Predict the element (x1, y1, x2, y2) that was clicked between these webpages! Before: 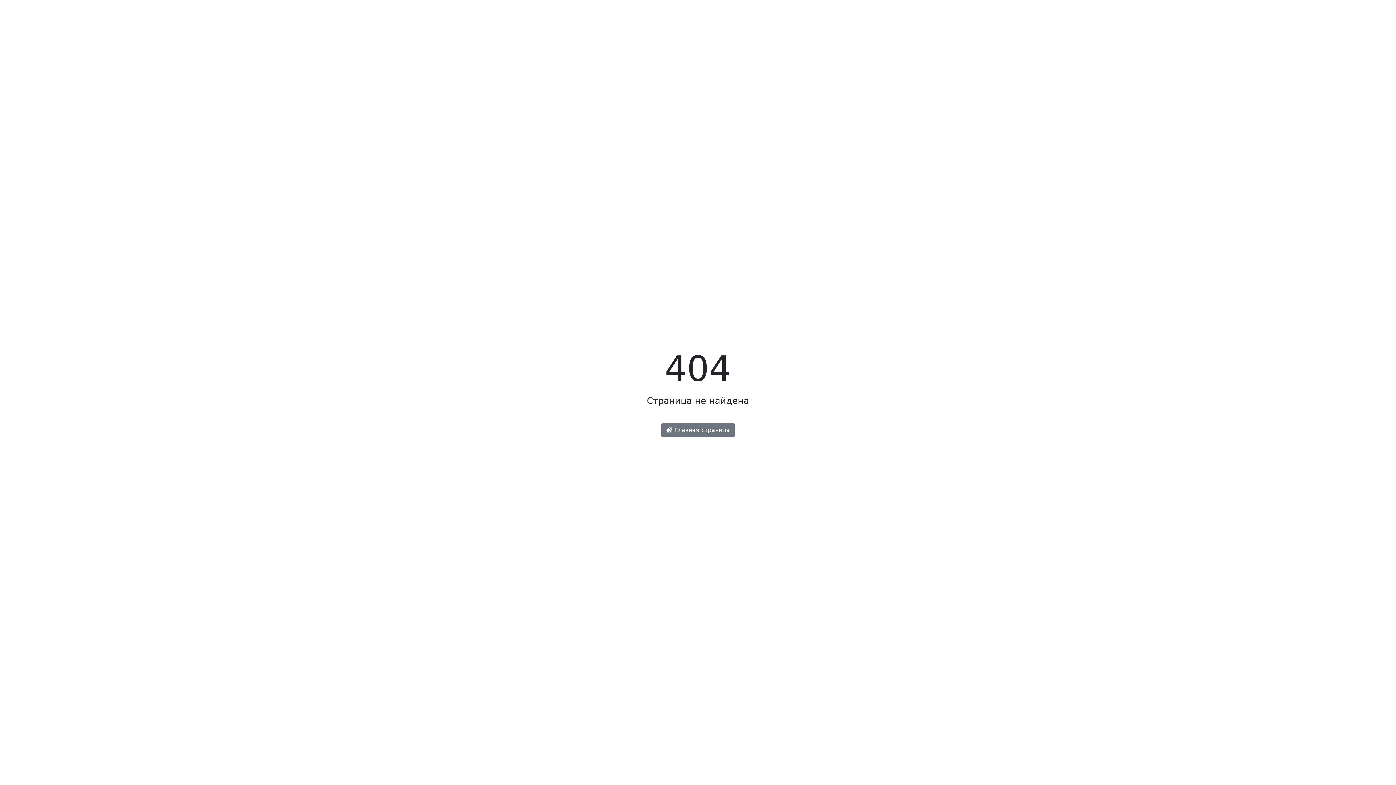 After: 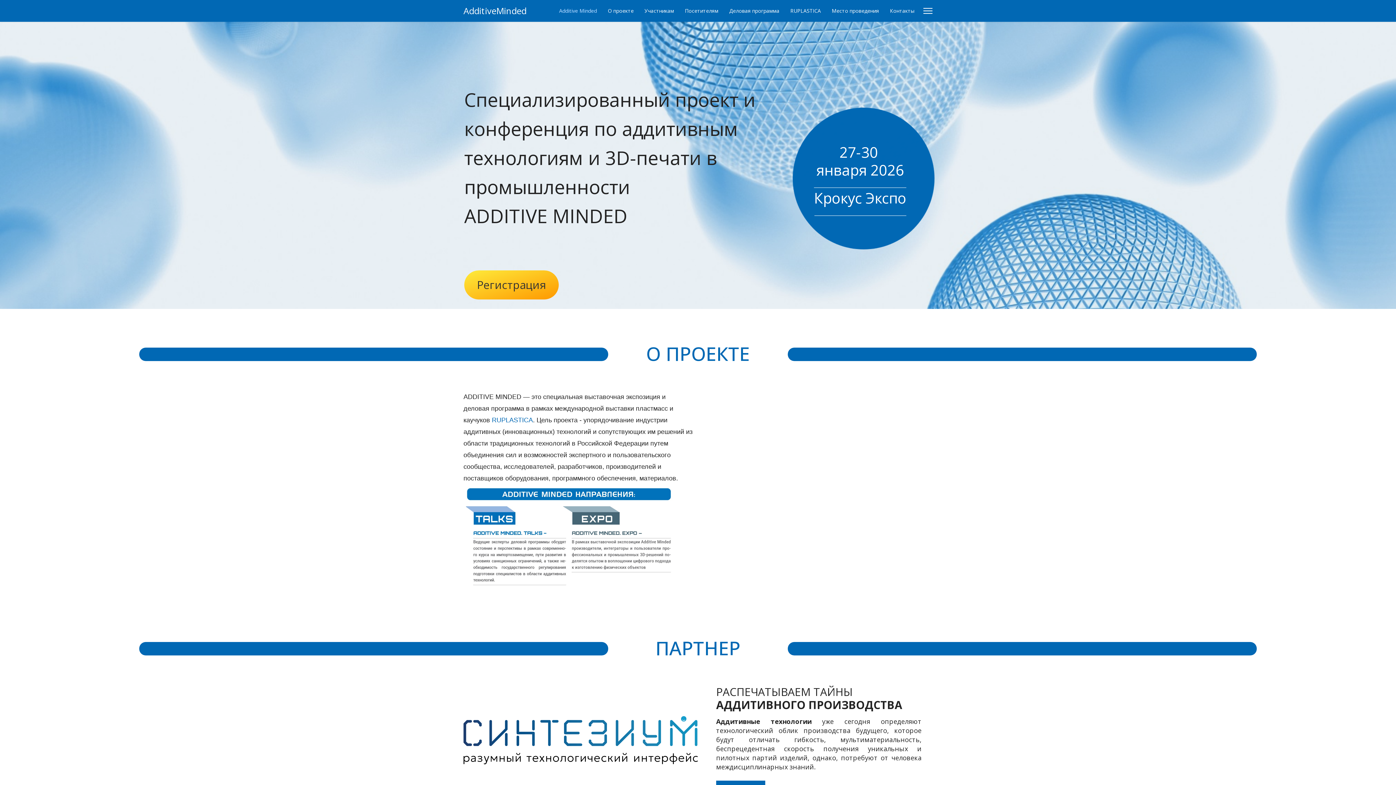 Action: bbox: (661, 423, 734, 437) label:  Главная страница